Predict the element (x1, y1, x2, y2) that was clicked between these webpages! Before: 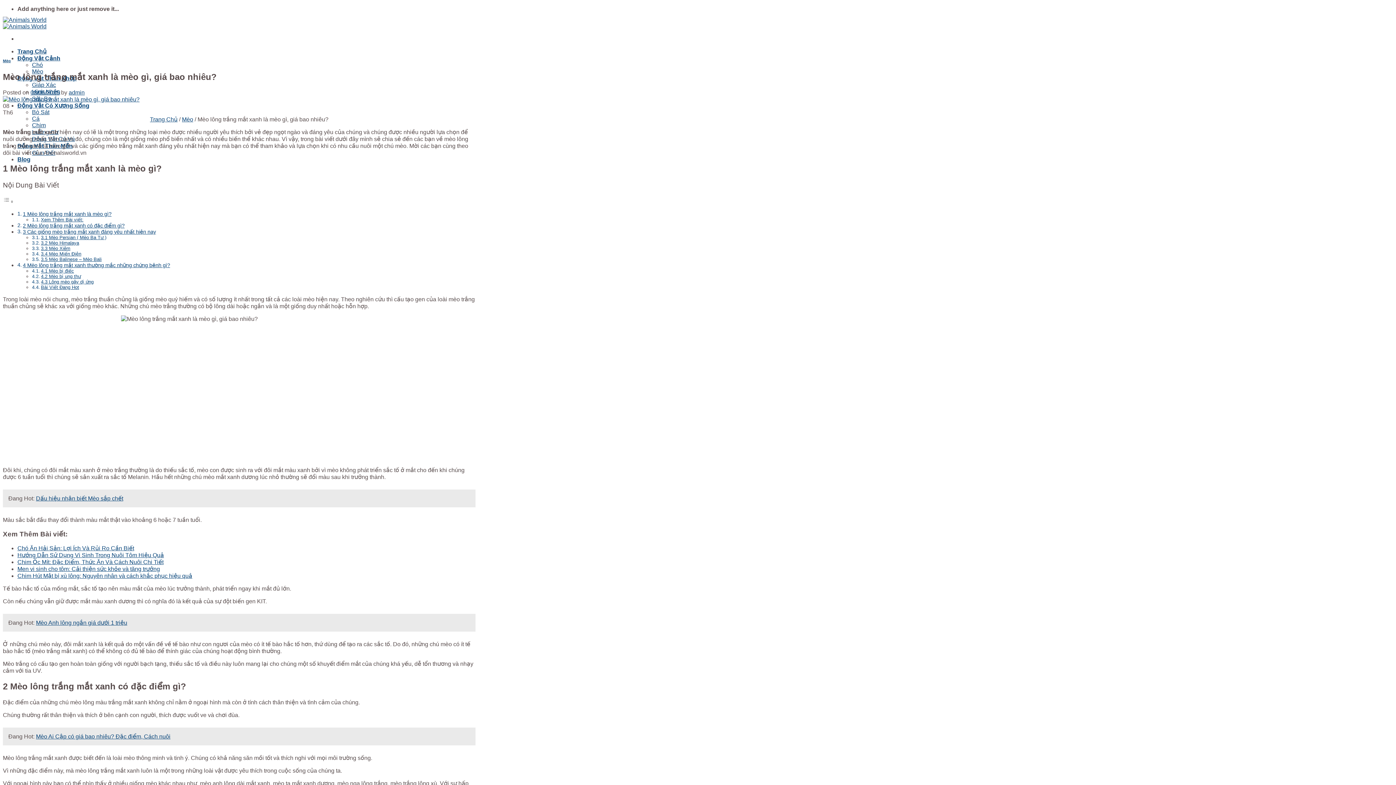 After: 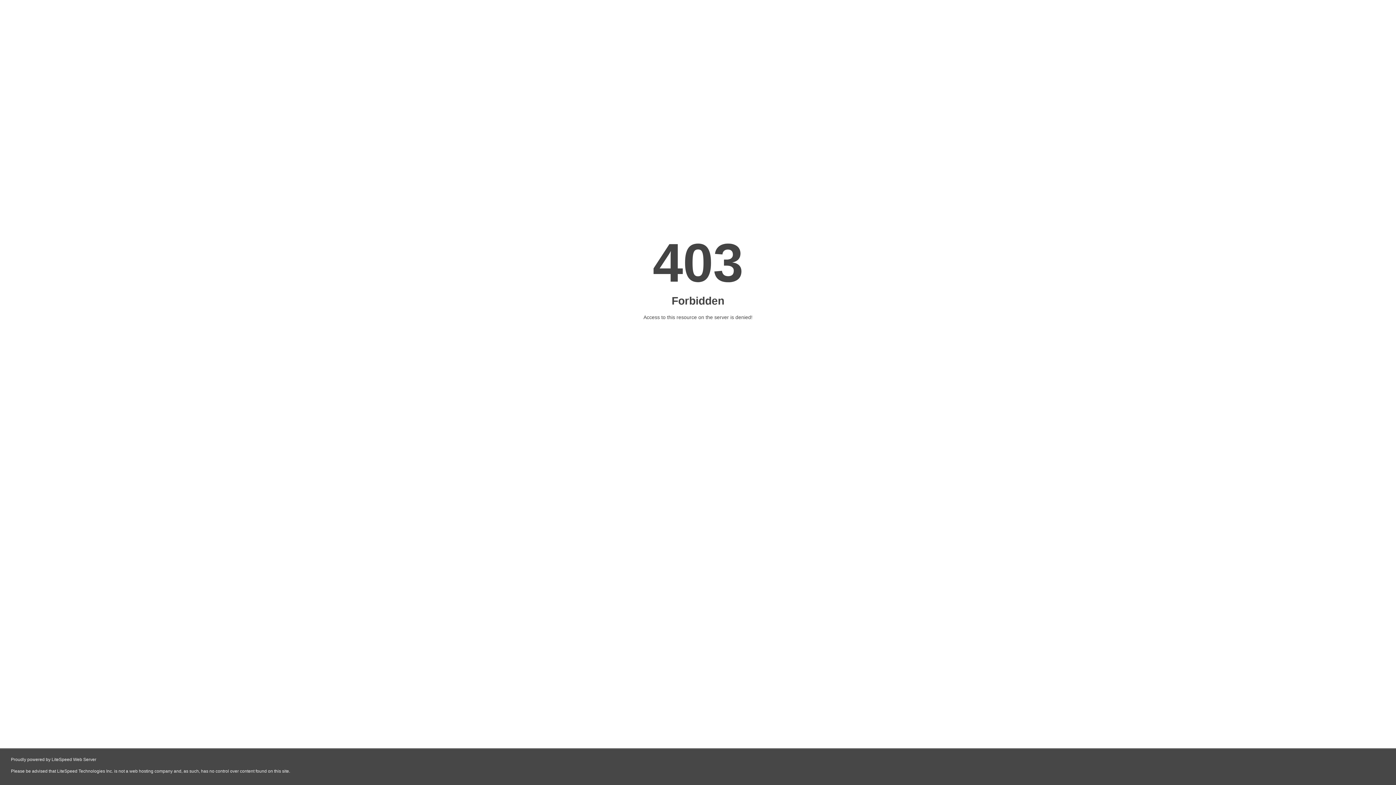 Action: label: Dấu hiệu nhận biết Mèo sắp chết bbox: (36, 495, 123, 501)